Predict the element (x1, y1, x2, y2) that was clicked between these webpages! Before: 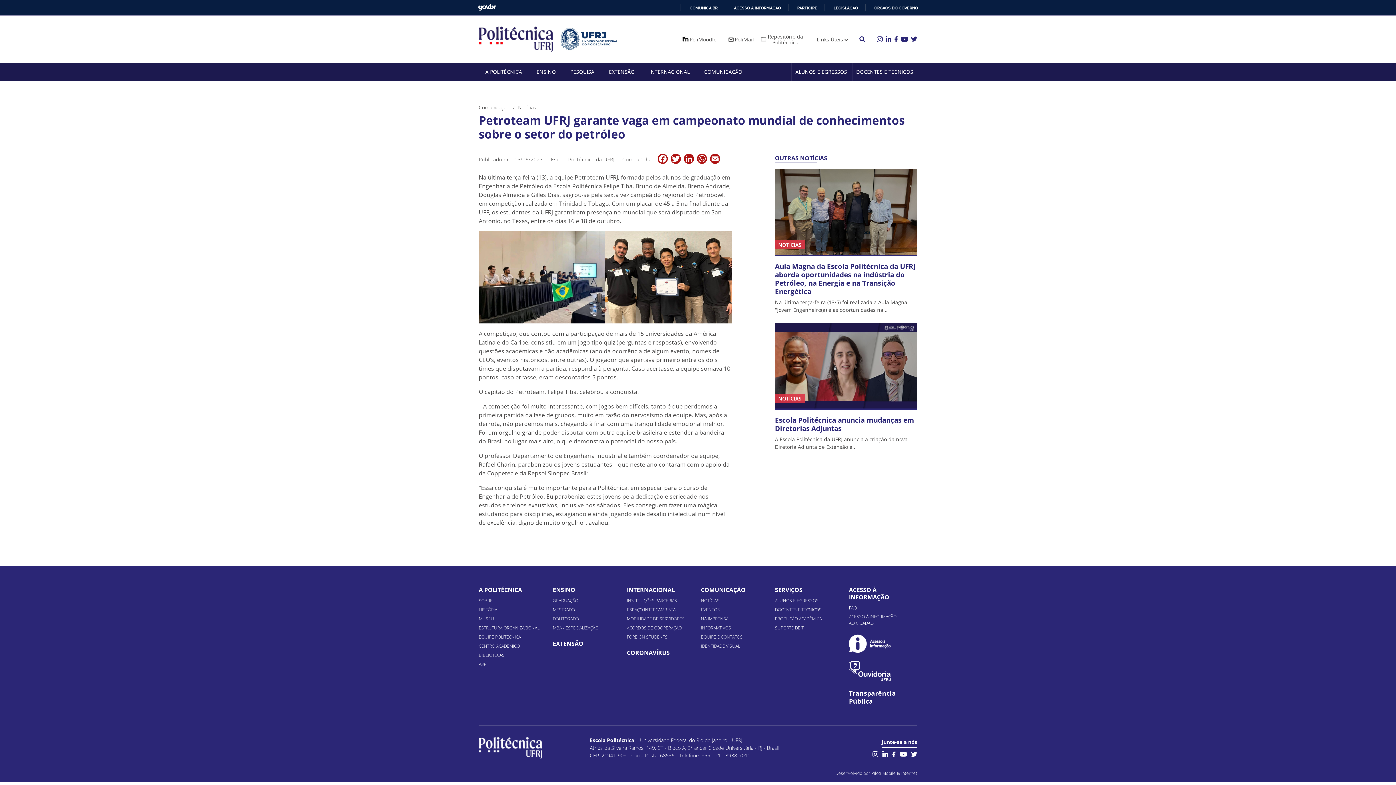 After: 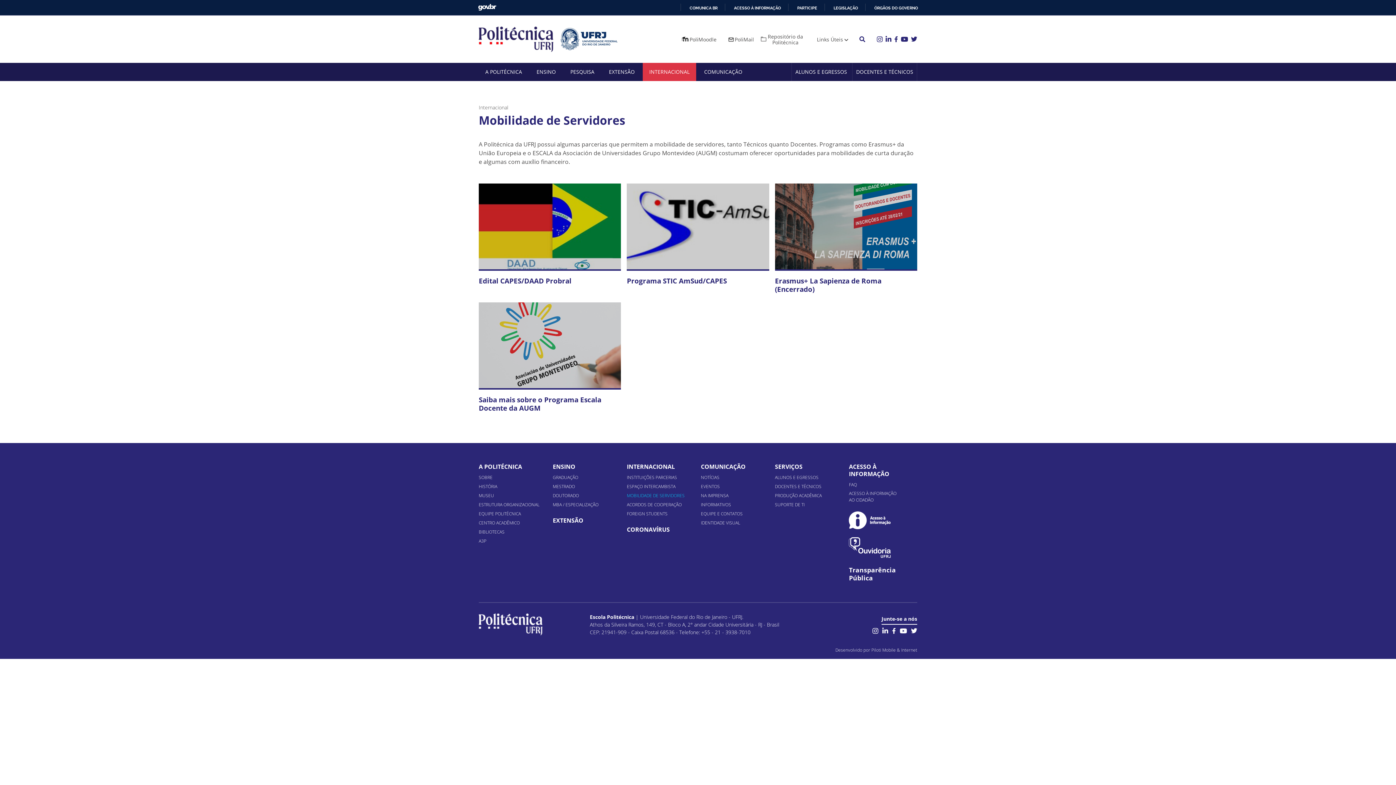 Action: label: MOBILIDADE DE SERVIDORES bbox: (627, 616, 684, 622)